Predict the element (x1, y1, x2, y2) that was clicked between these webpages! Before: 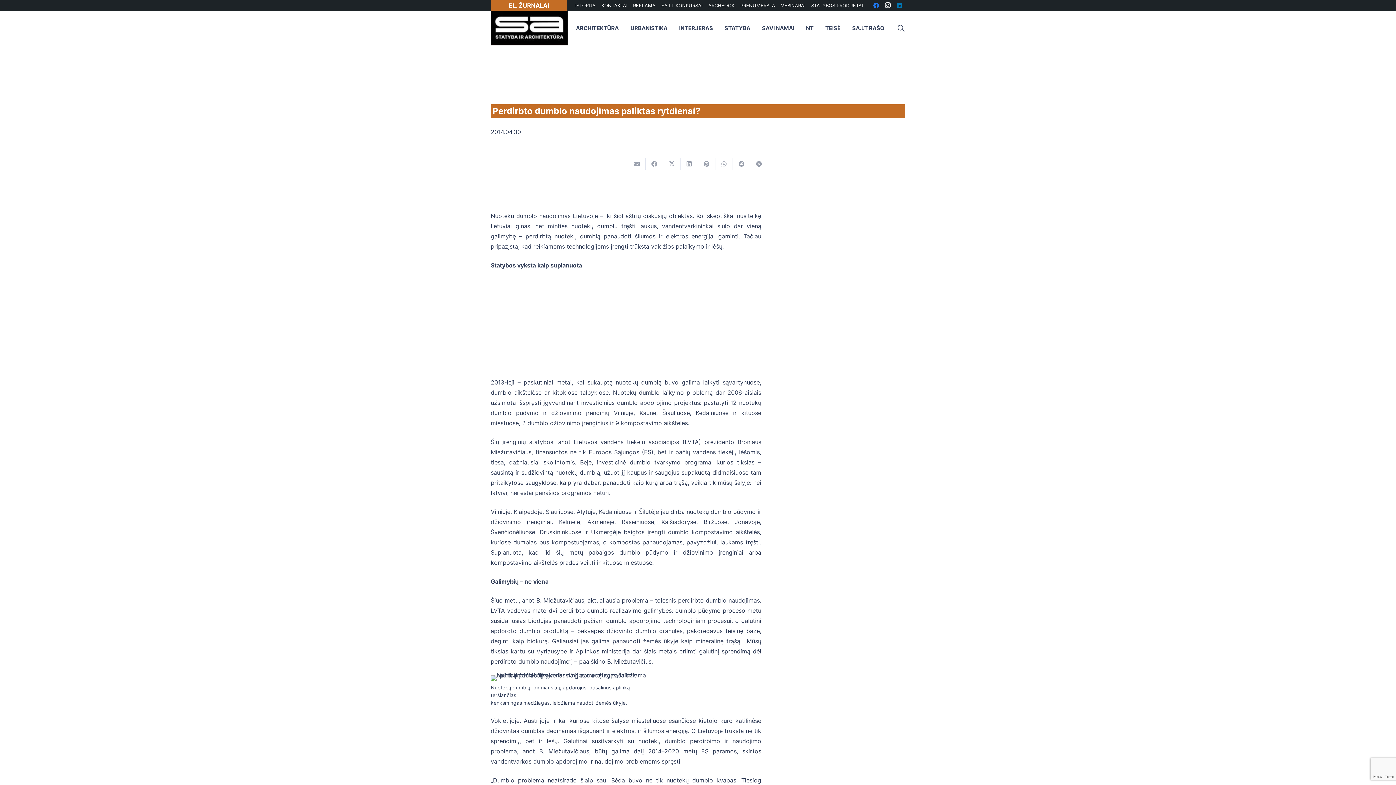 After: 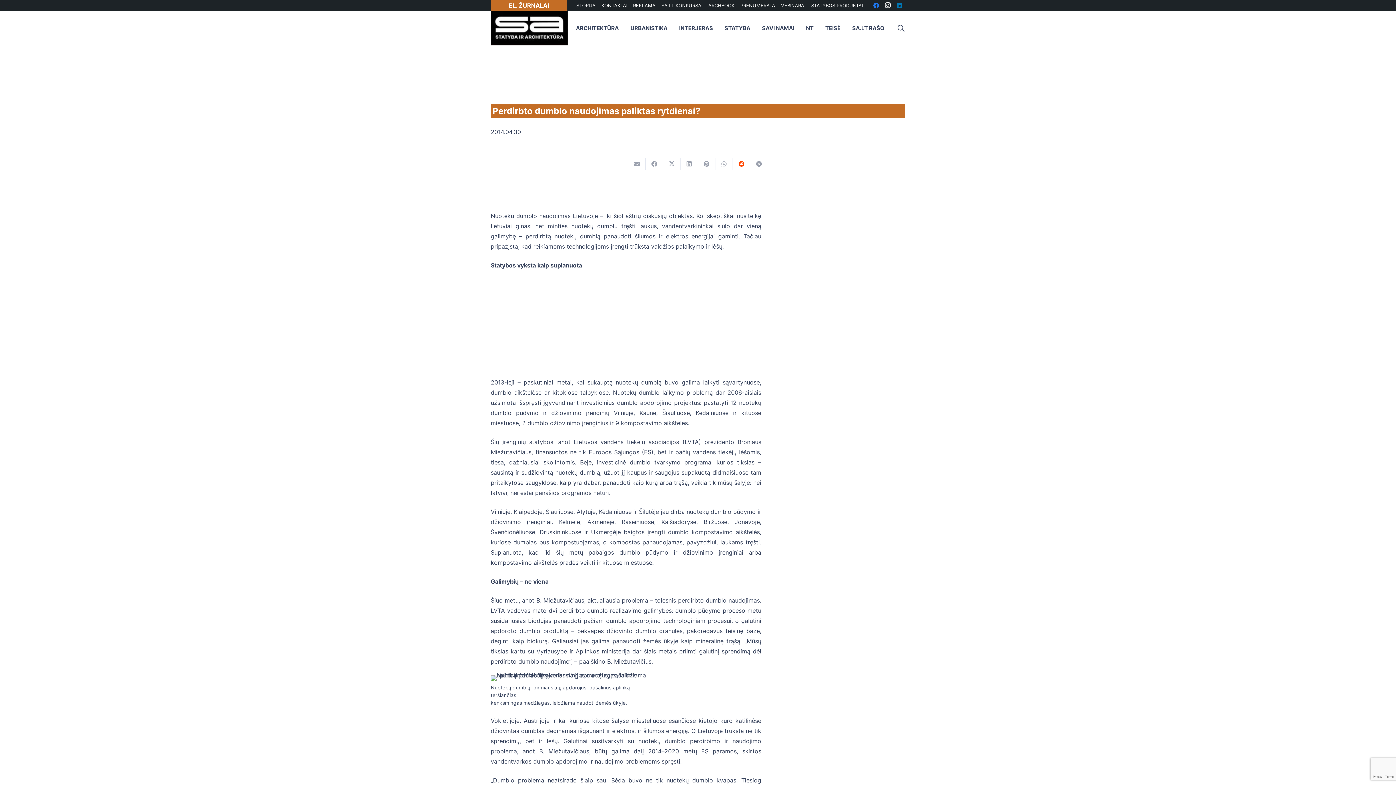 Action: label: Share this bbox: (733, 158, 750, 169)